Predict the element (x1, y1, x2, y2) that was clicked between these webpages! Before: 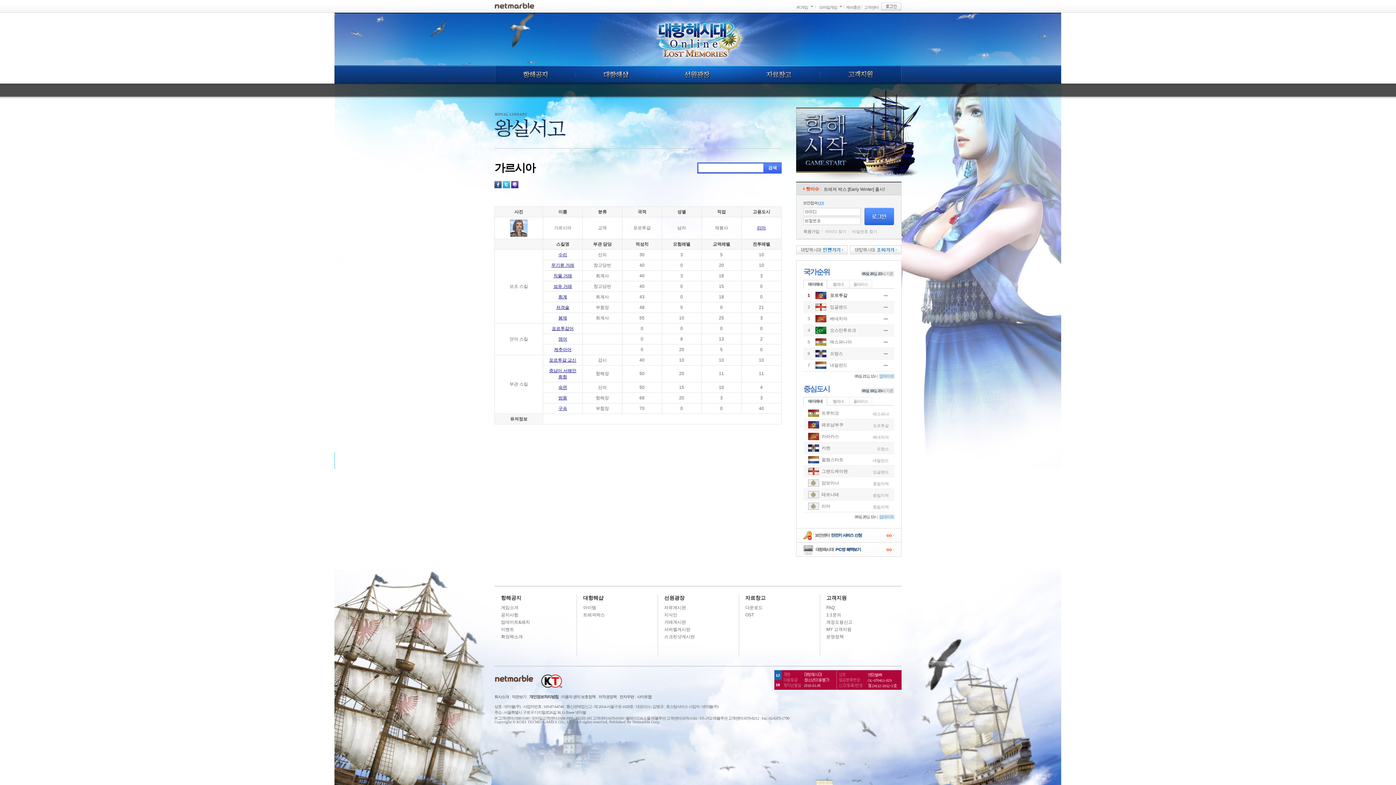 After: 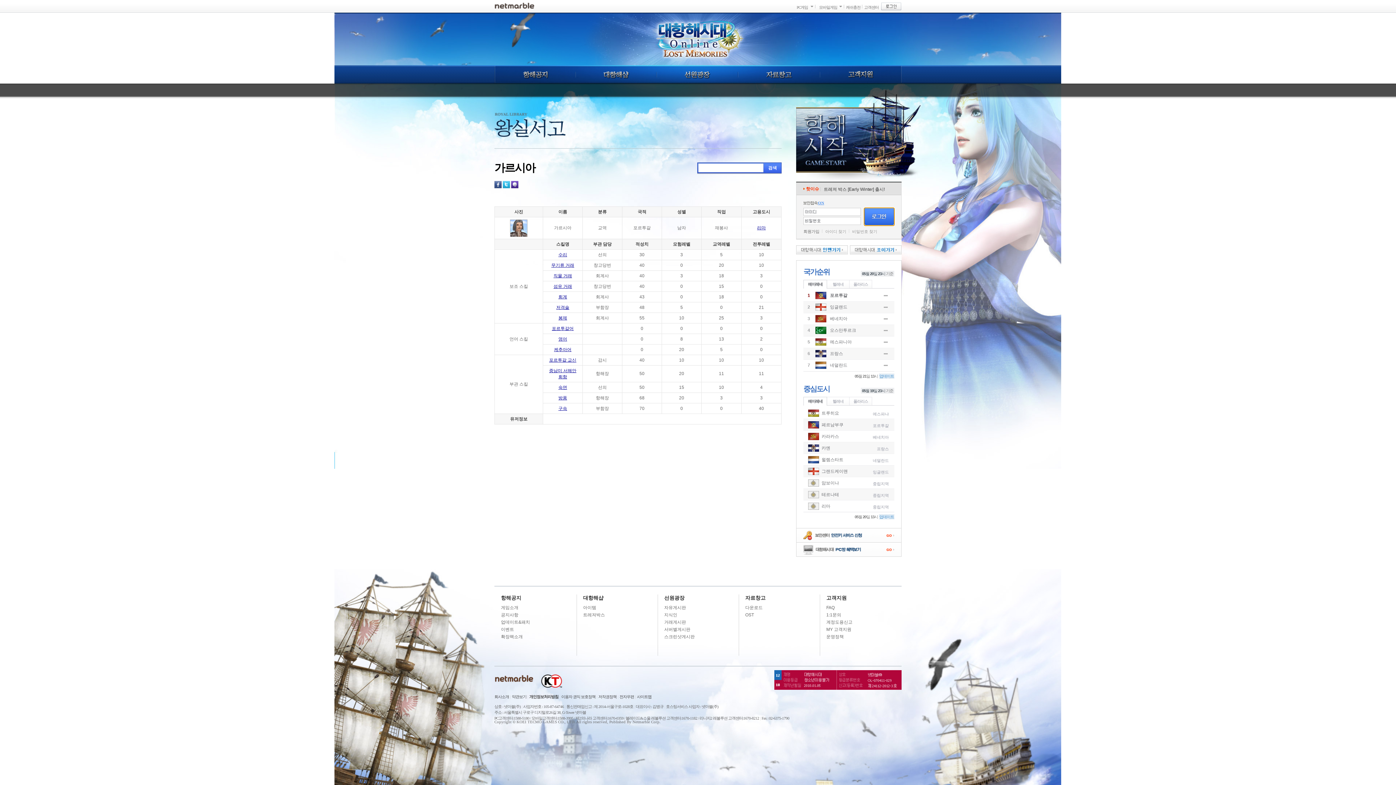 Action: bbox: (864, 208, 894, 225)